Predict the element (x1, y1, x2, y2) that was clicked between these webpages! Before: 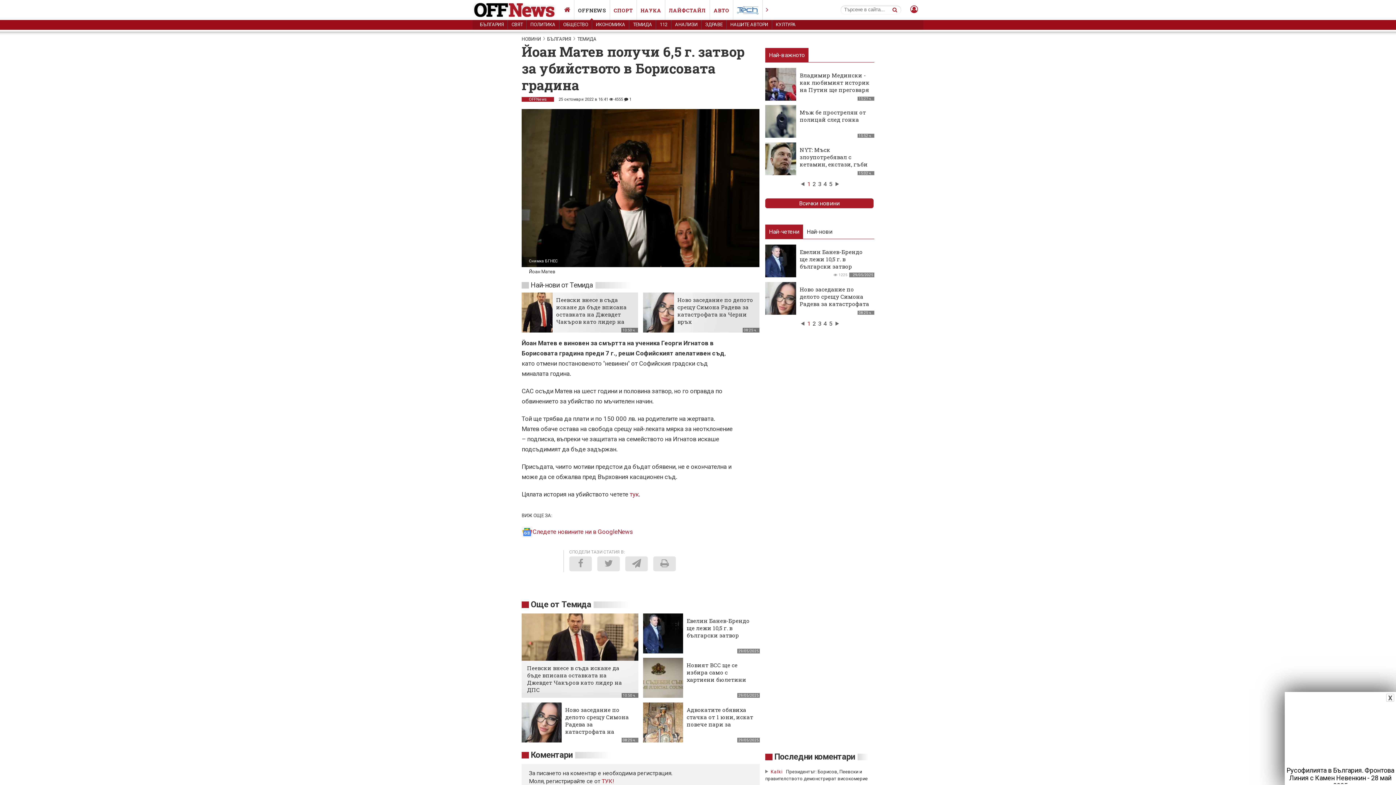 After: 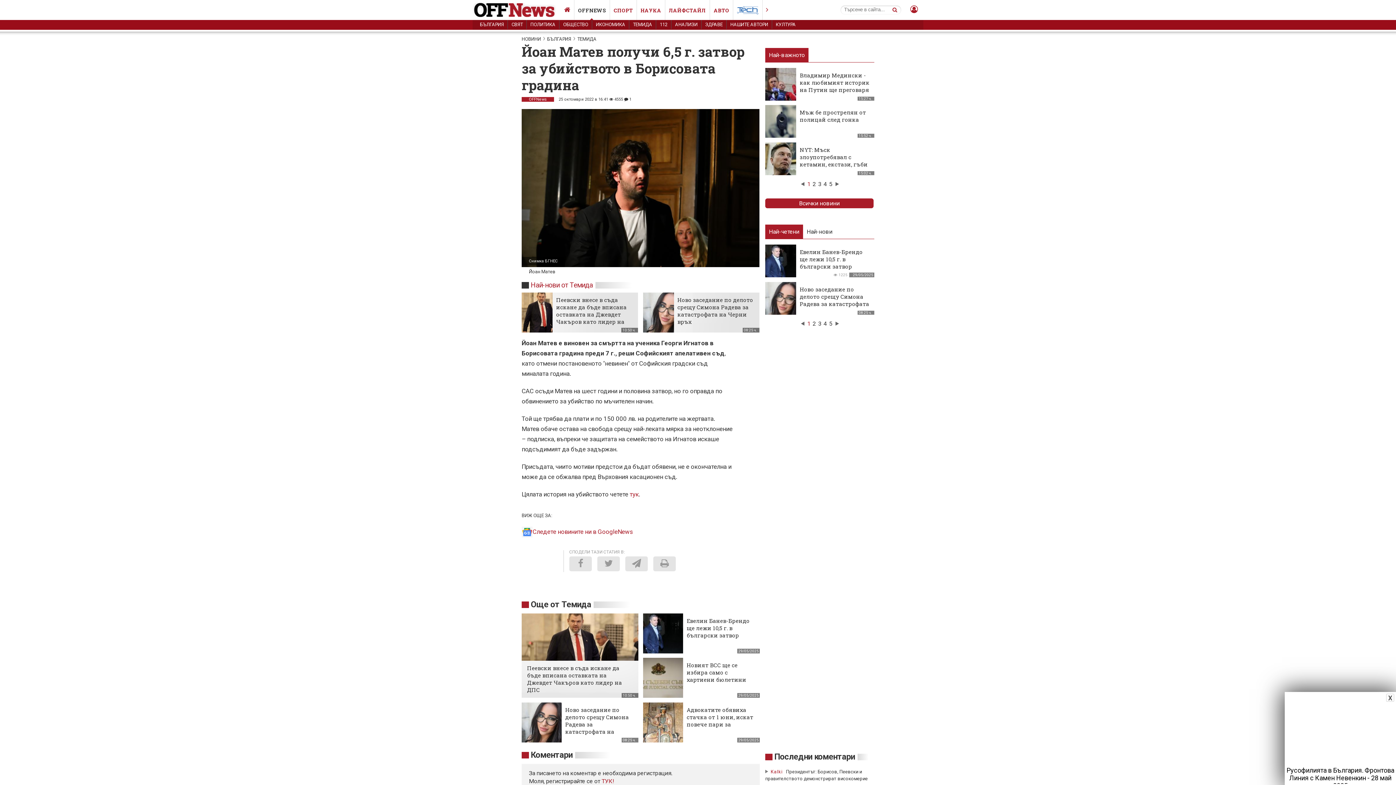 Action: label: Най-нови от Темида bbox: (530, 280, 759, 290)